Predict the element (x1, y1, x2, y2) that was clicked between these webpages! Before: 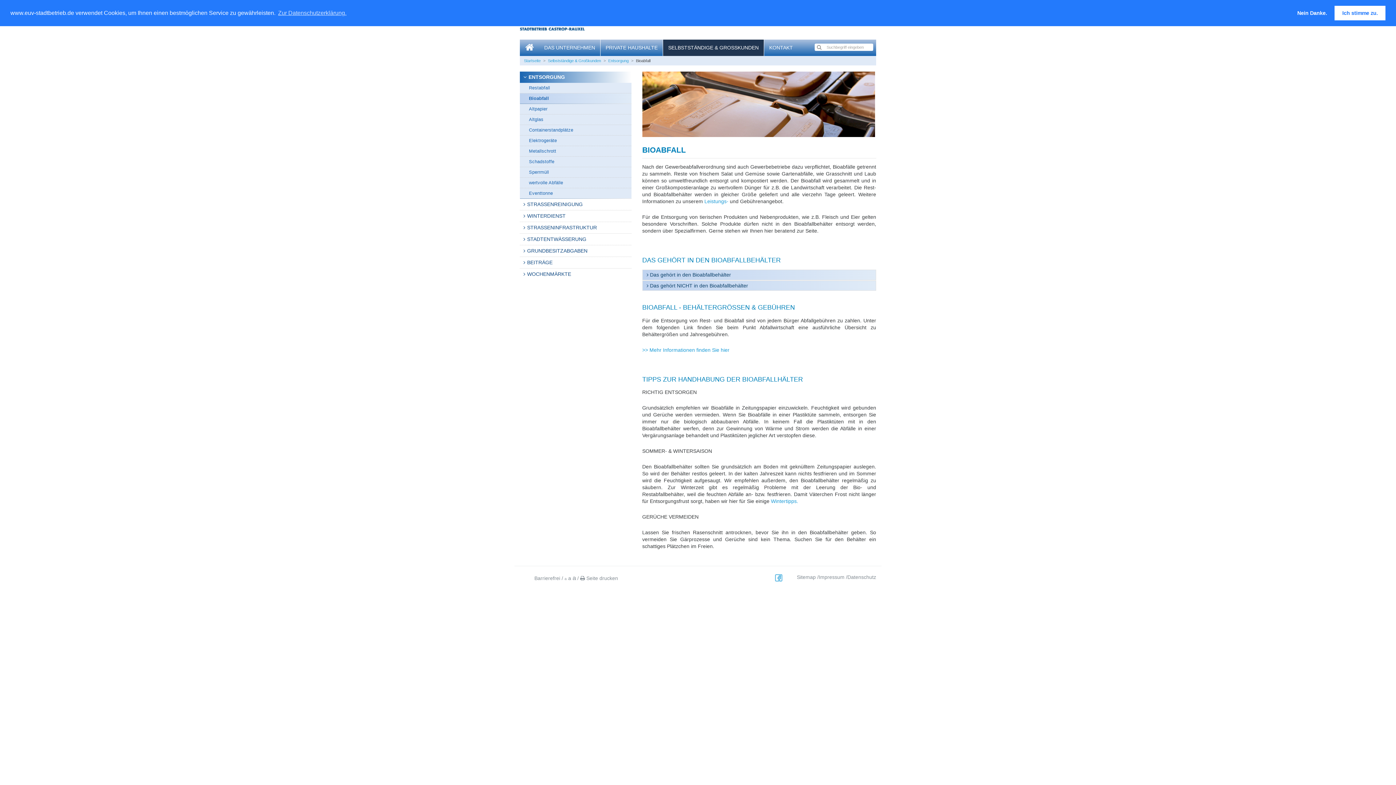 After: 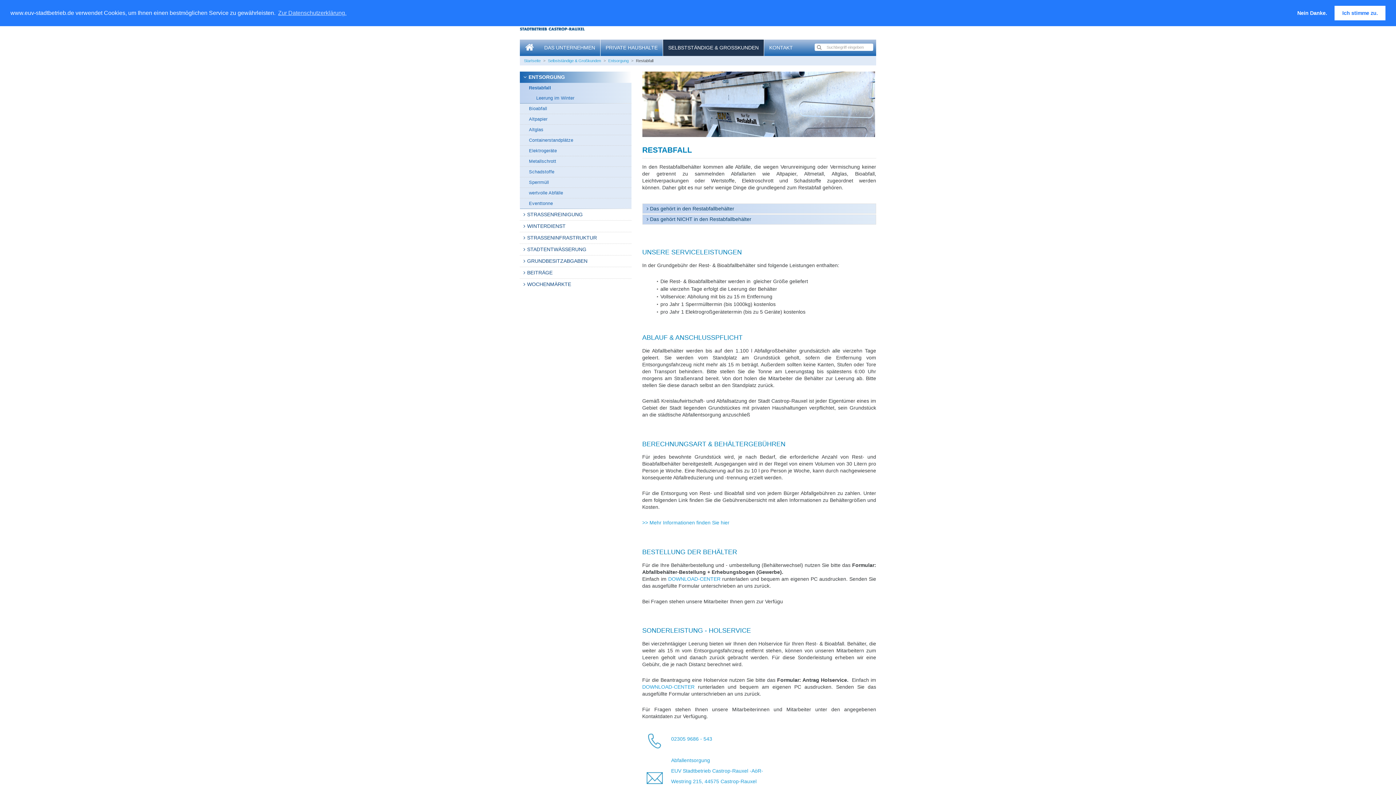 Action: label: Restabfall bbox: (520, 82, 631, 93)